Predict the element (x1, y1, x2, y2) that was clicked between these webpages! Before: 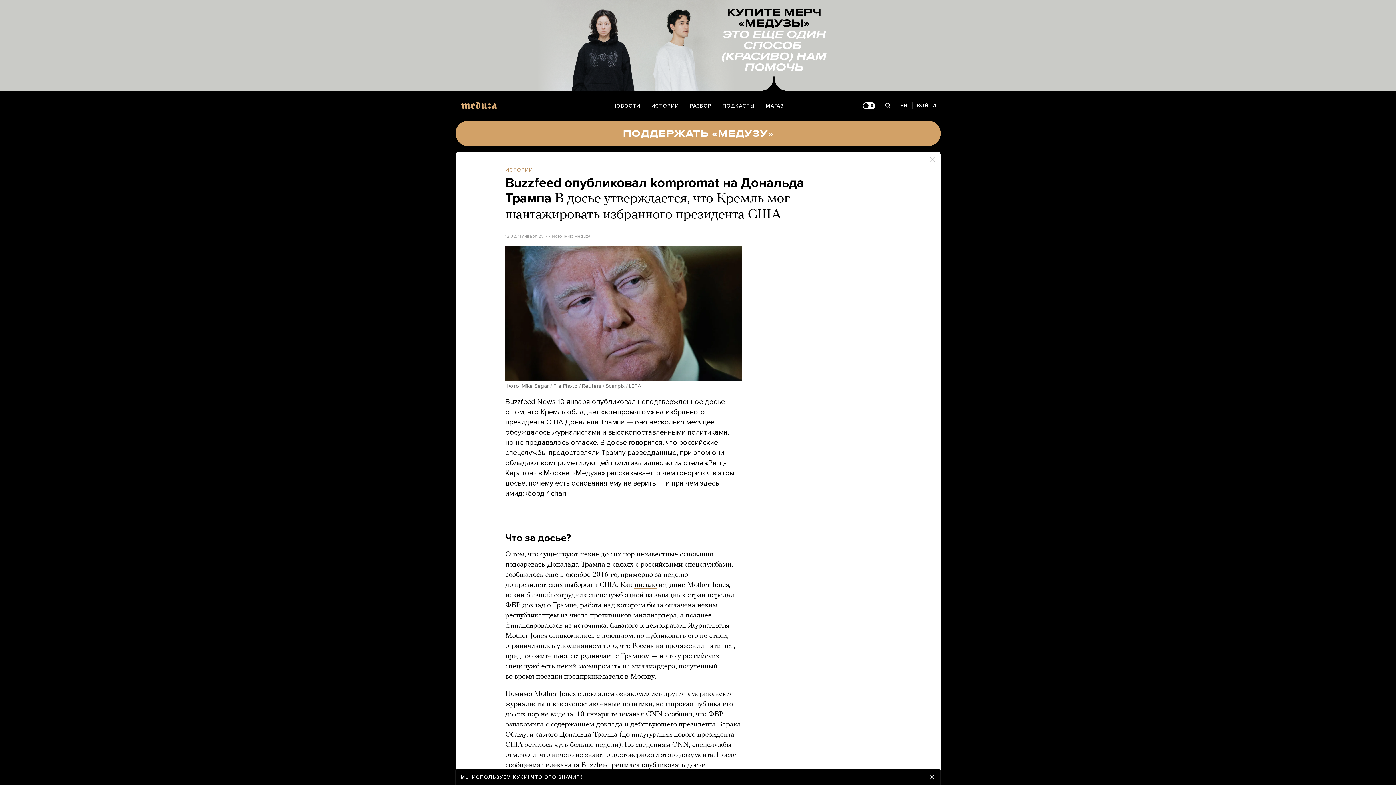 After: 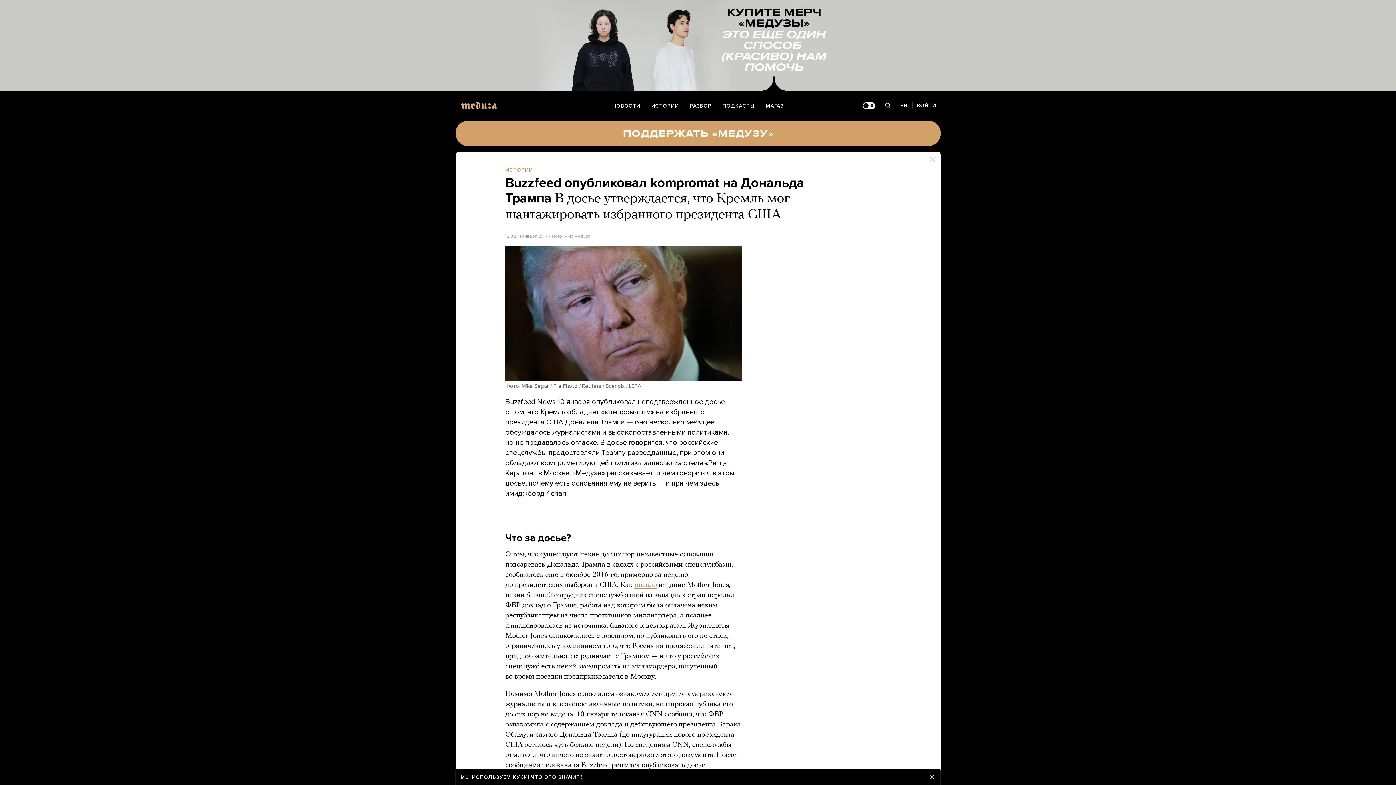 Action: label: писало bbox: (634, 581, 657, 589)